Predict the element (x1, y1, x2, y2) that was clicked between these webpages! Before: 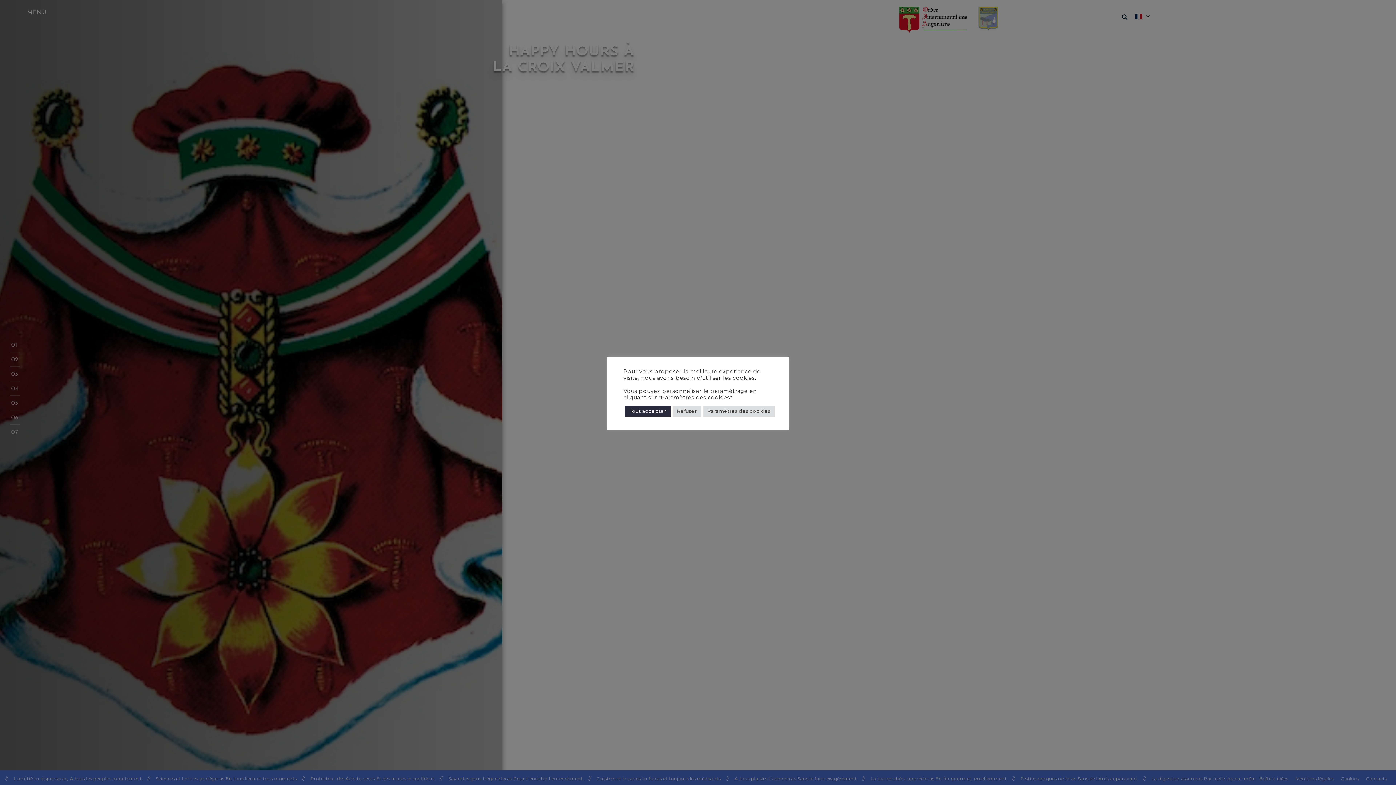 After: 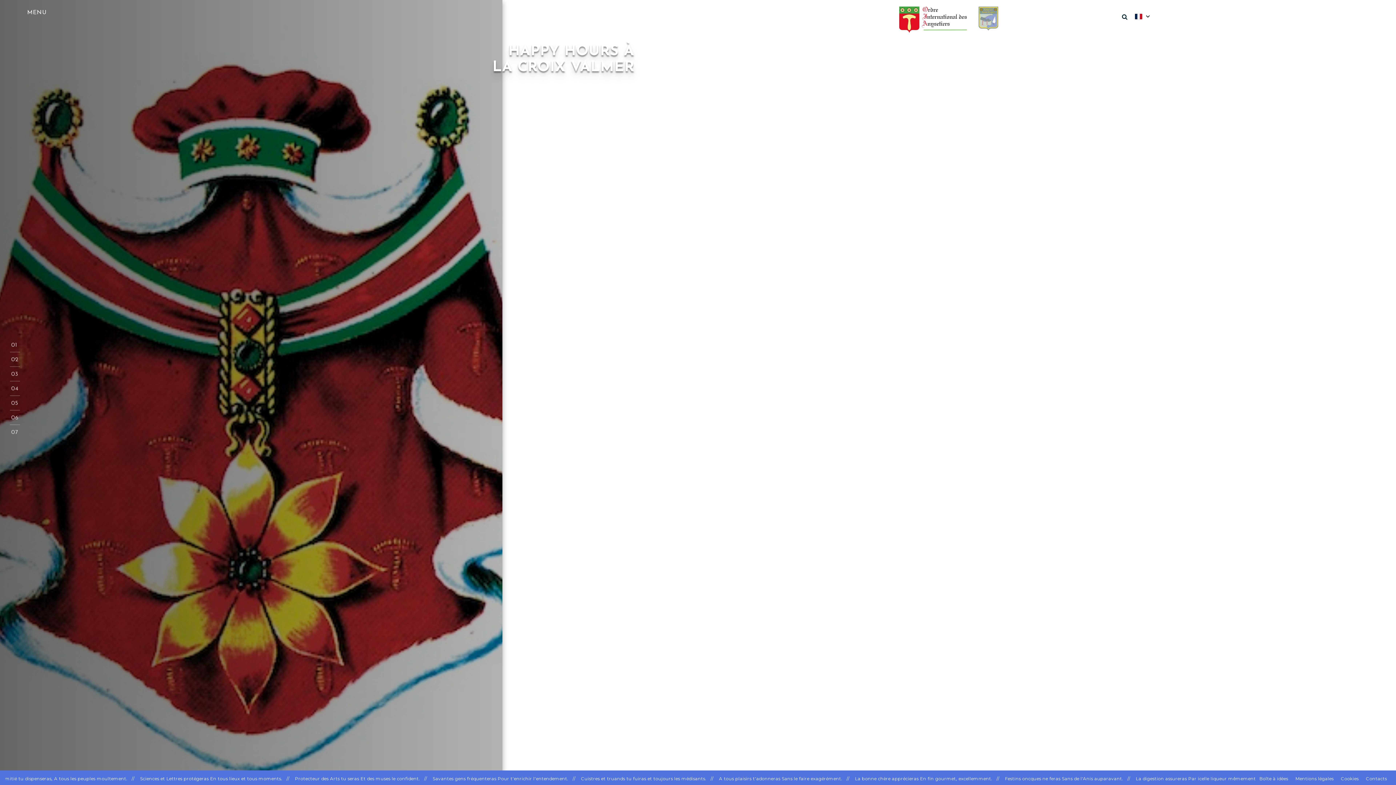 Action: label: Refuser bbox: (672, 405, 701, 416)